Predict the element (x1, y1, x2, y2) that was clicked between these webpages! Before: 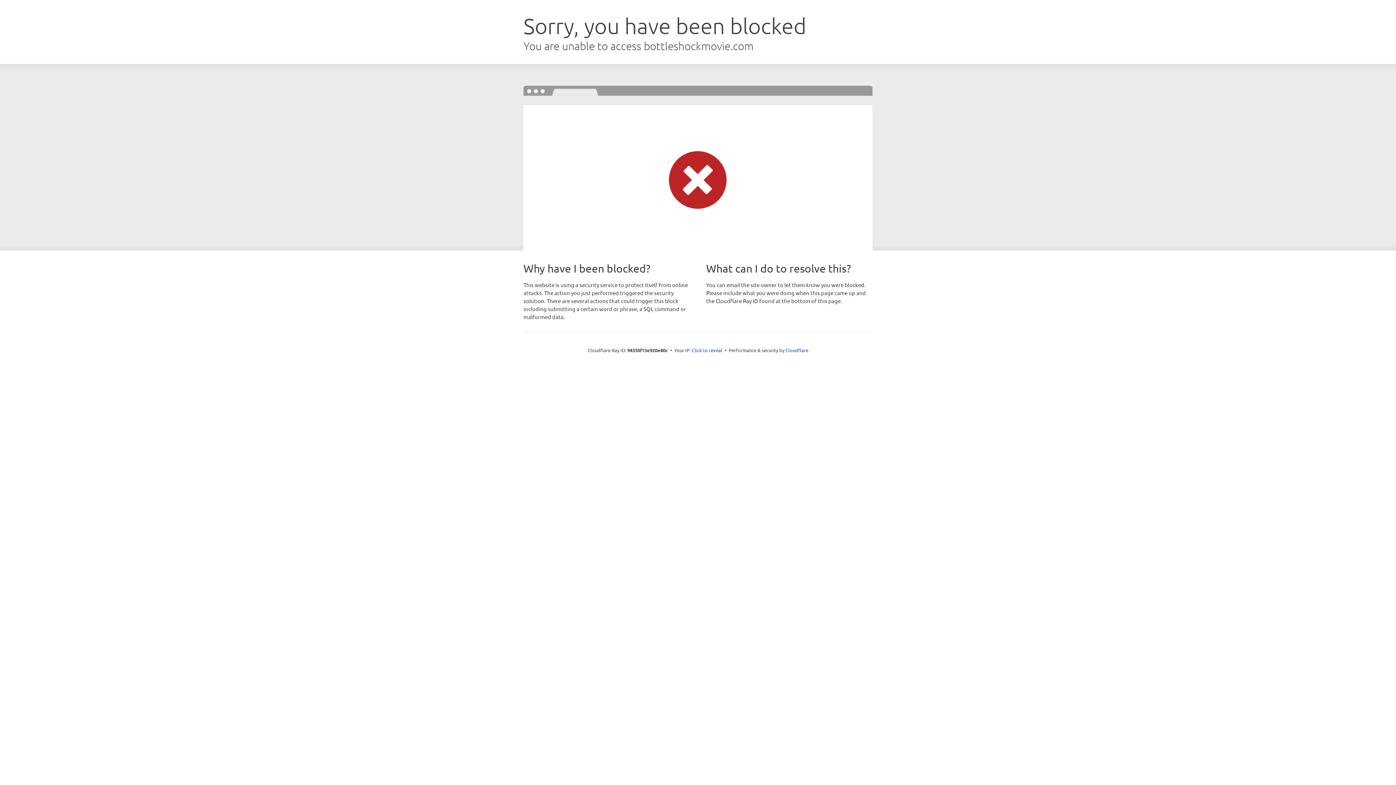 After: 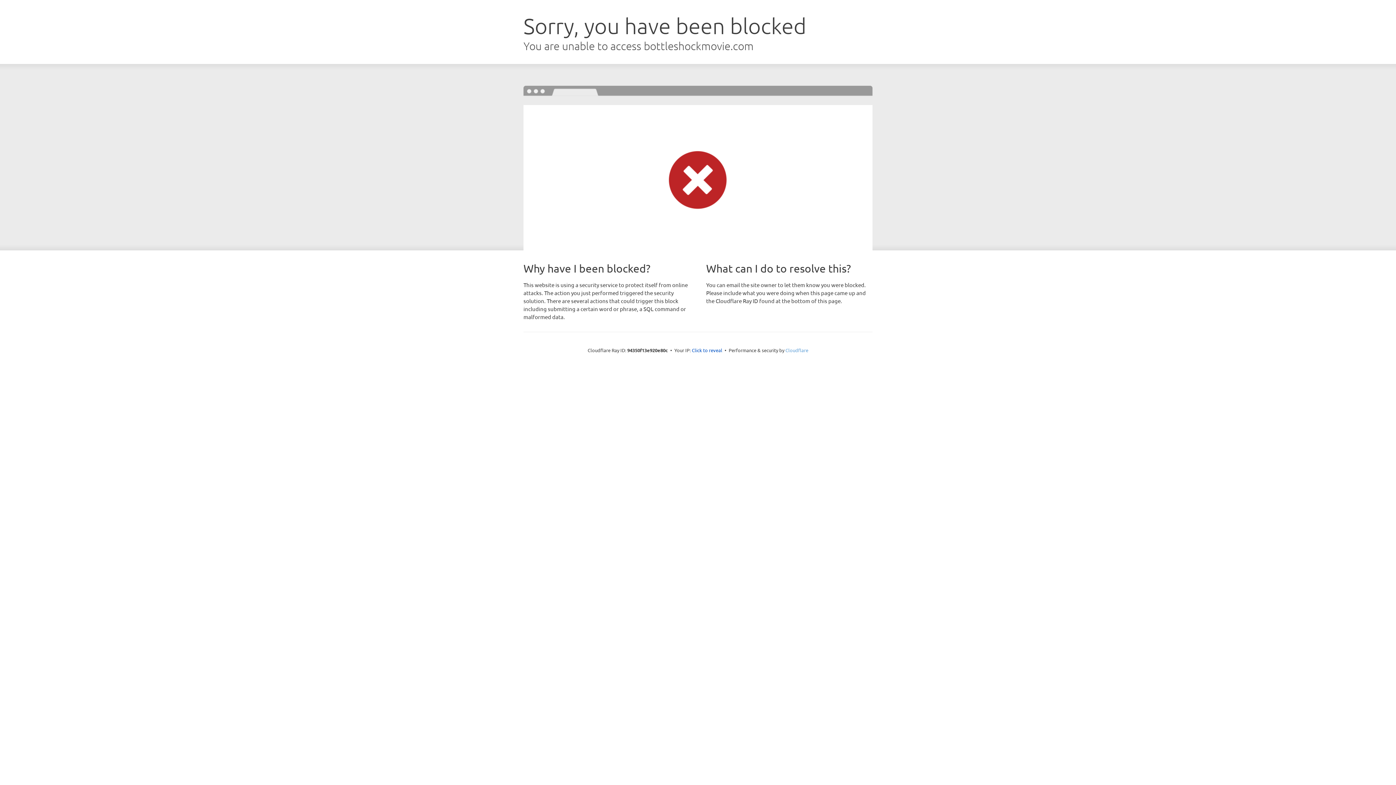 Action: bbox: (785, 347, 808, 353) label: Cloudflare